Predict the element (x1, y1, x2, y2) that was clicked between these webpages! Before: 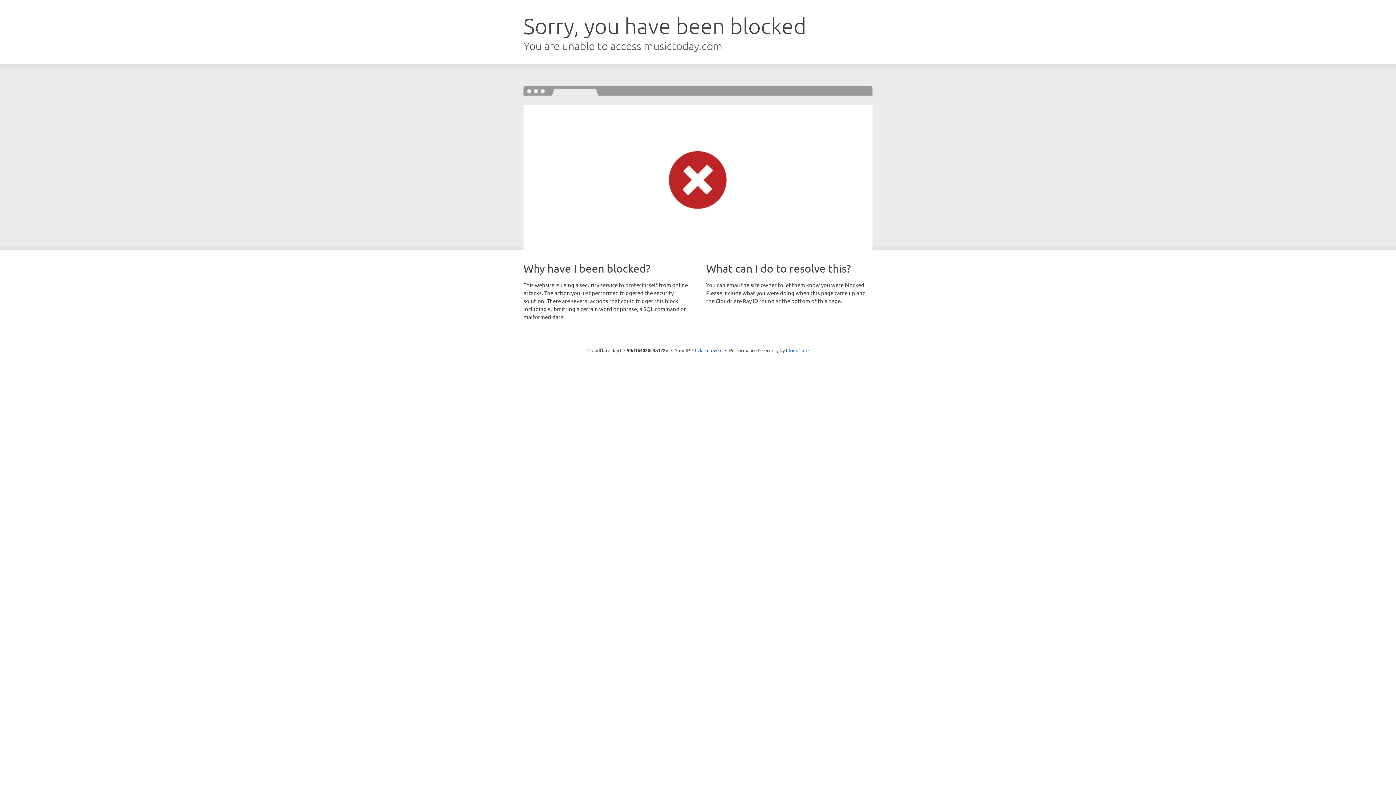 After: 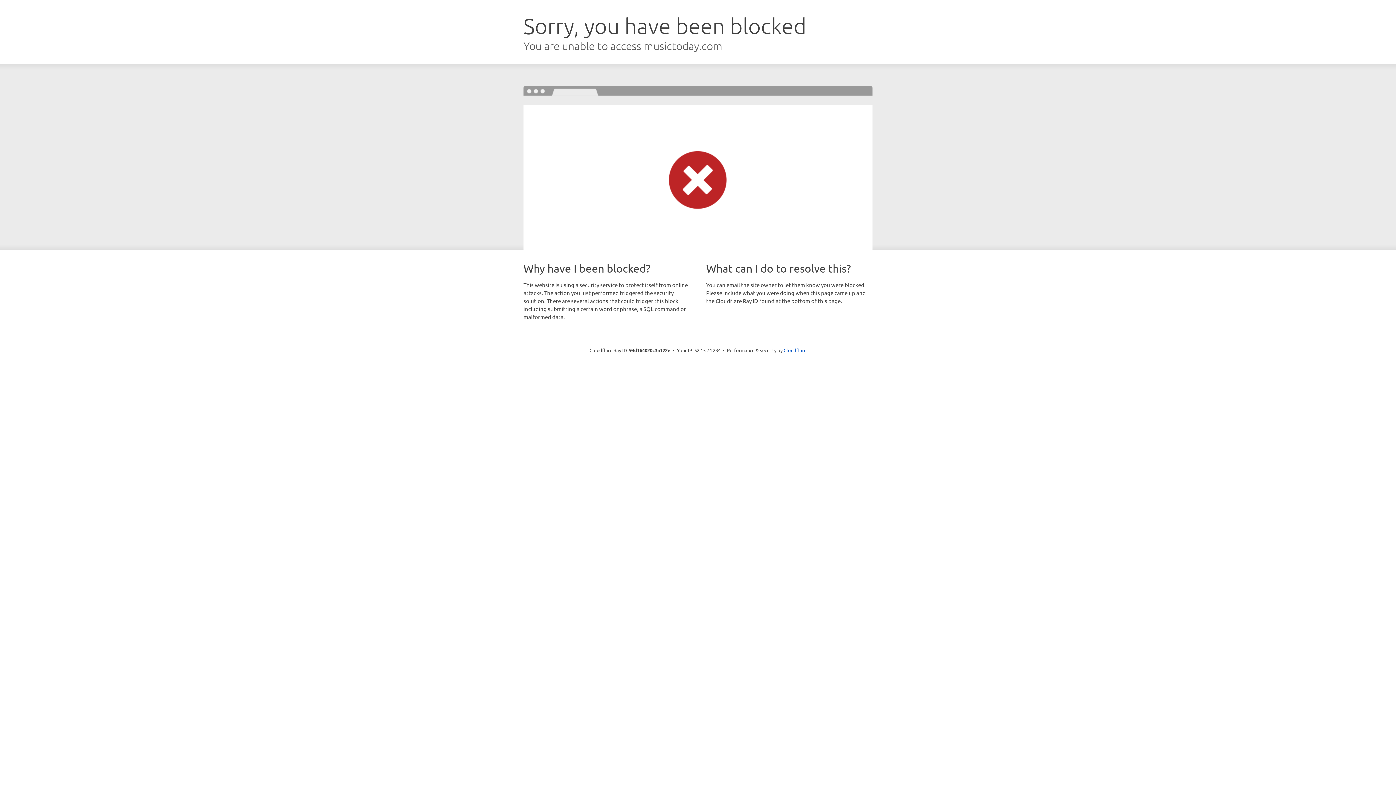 Action: bbox: (692, 346, 722, 353) label: Click to reveal